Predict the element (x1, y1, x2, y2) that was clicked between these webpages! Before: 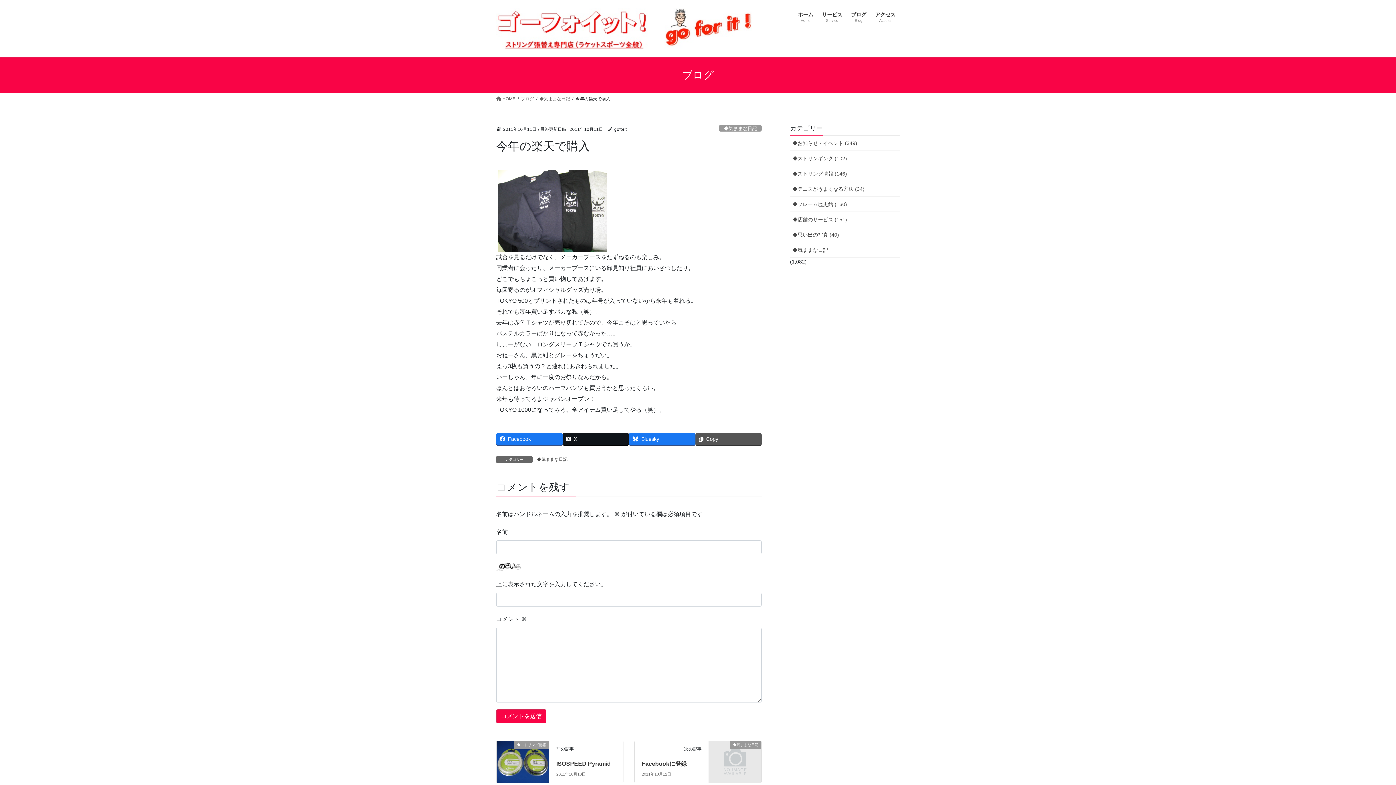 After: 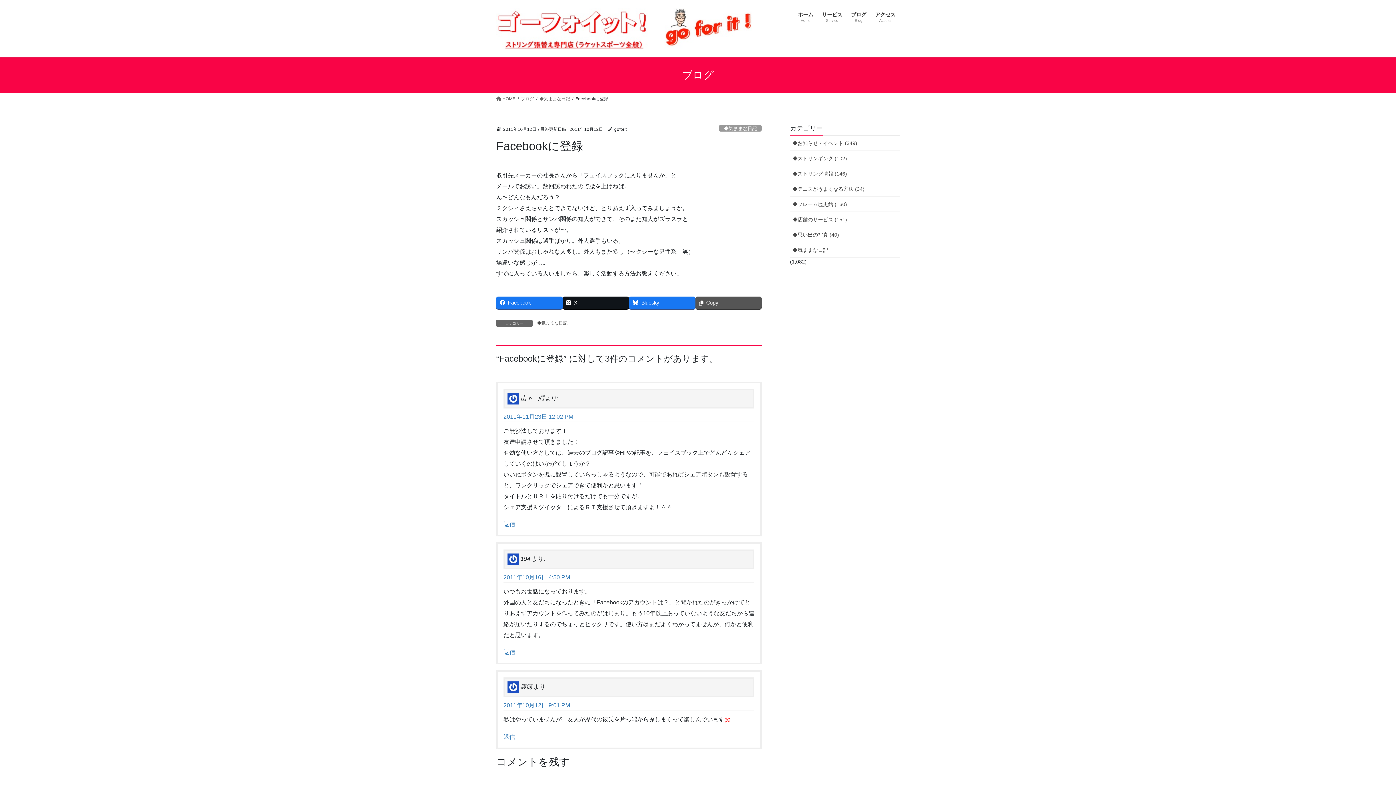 Action: bbox: (641, 760, 686, 767) label: Facebookに登録